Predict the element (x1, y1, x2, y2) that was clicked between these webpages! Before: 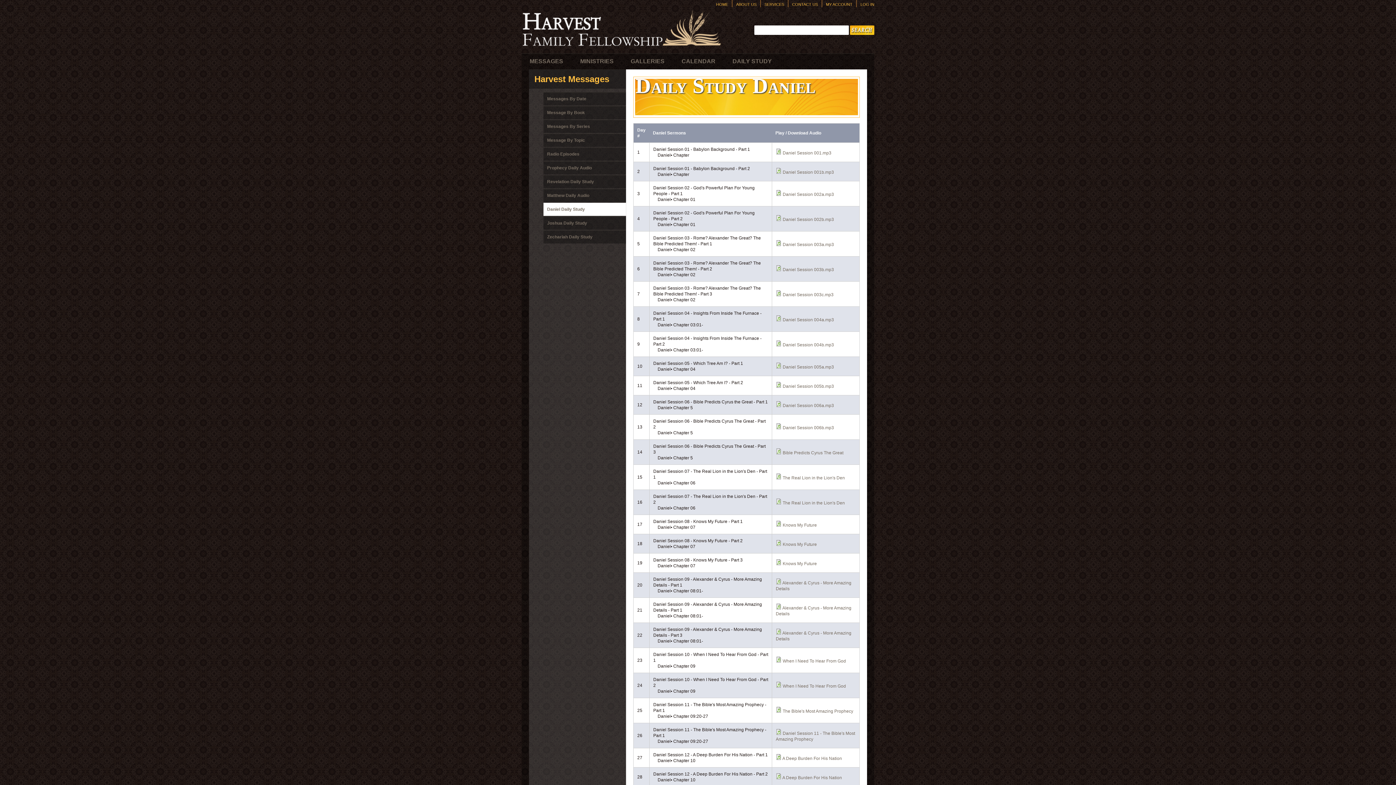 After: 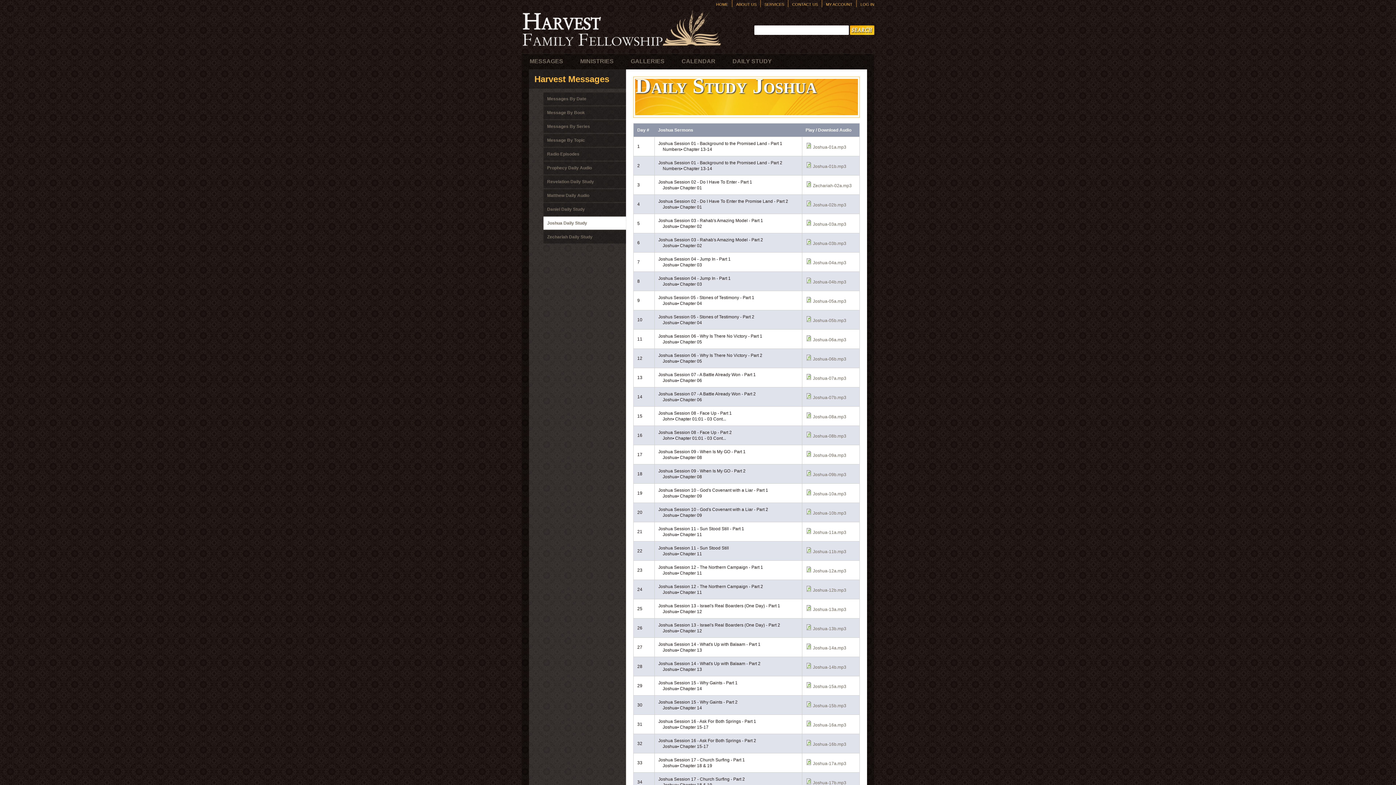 Action: bbox: (543, 216, 626, 229) label: Joshua Daily Study